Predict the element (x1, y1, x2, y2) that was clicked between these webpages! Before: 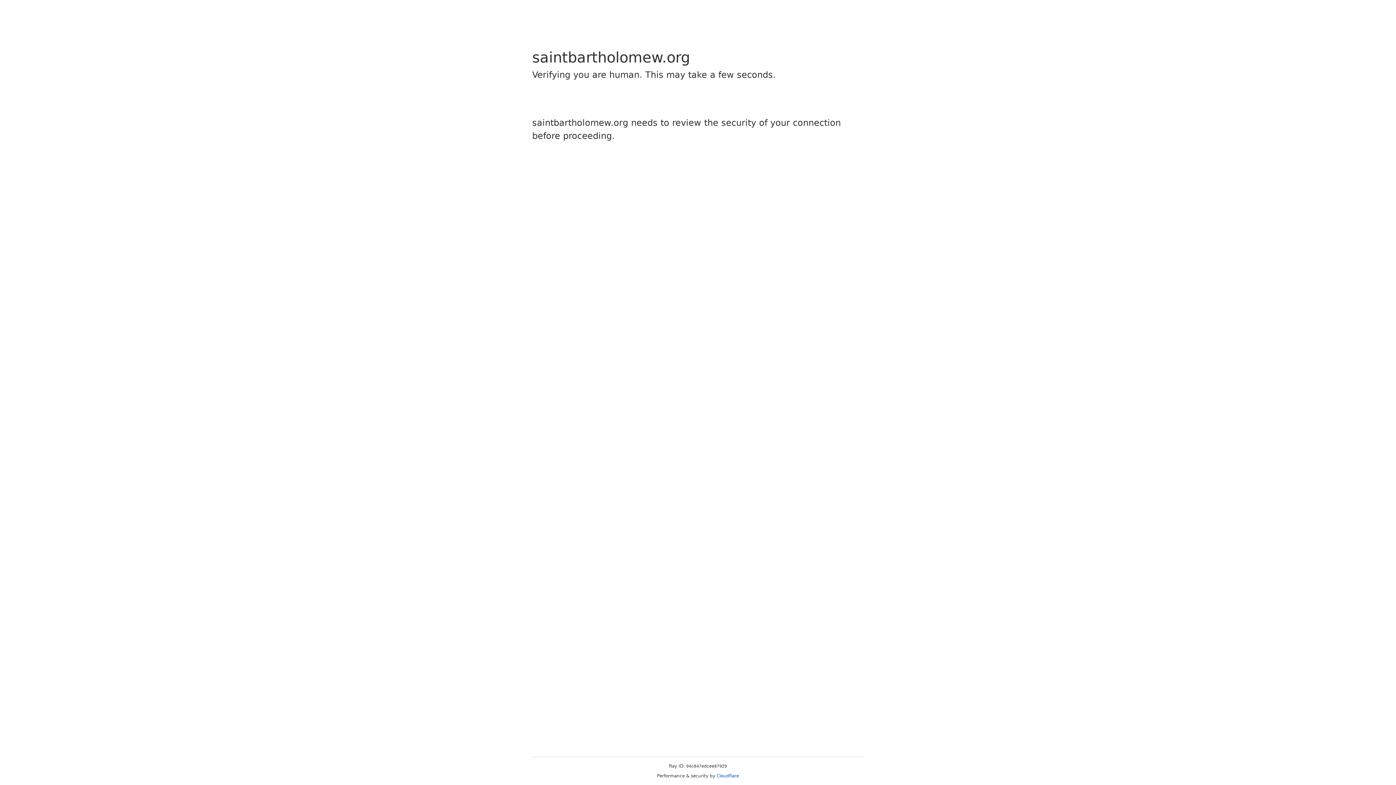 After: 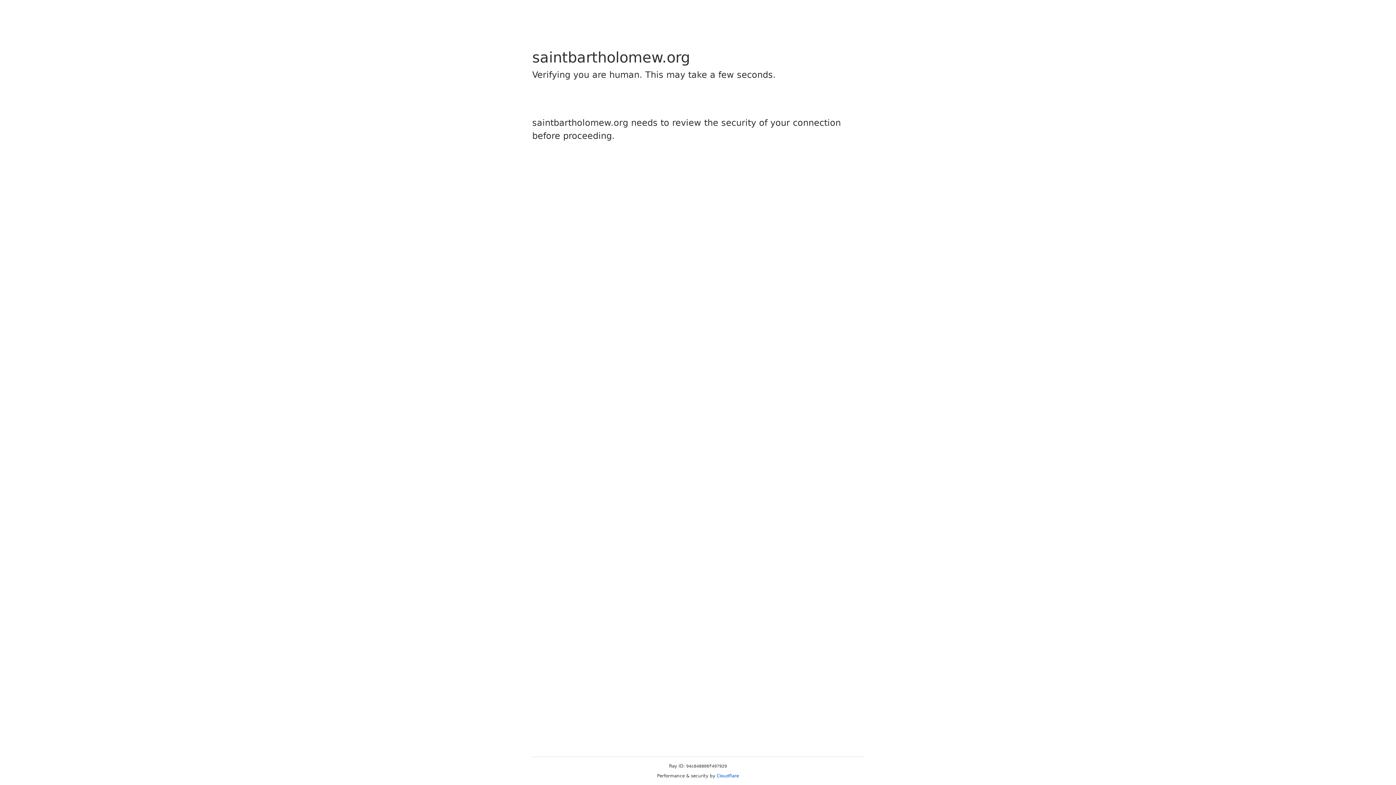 Action: bbox: (716, 773, 739, 778) label: Cloudflare